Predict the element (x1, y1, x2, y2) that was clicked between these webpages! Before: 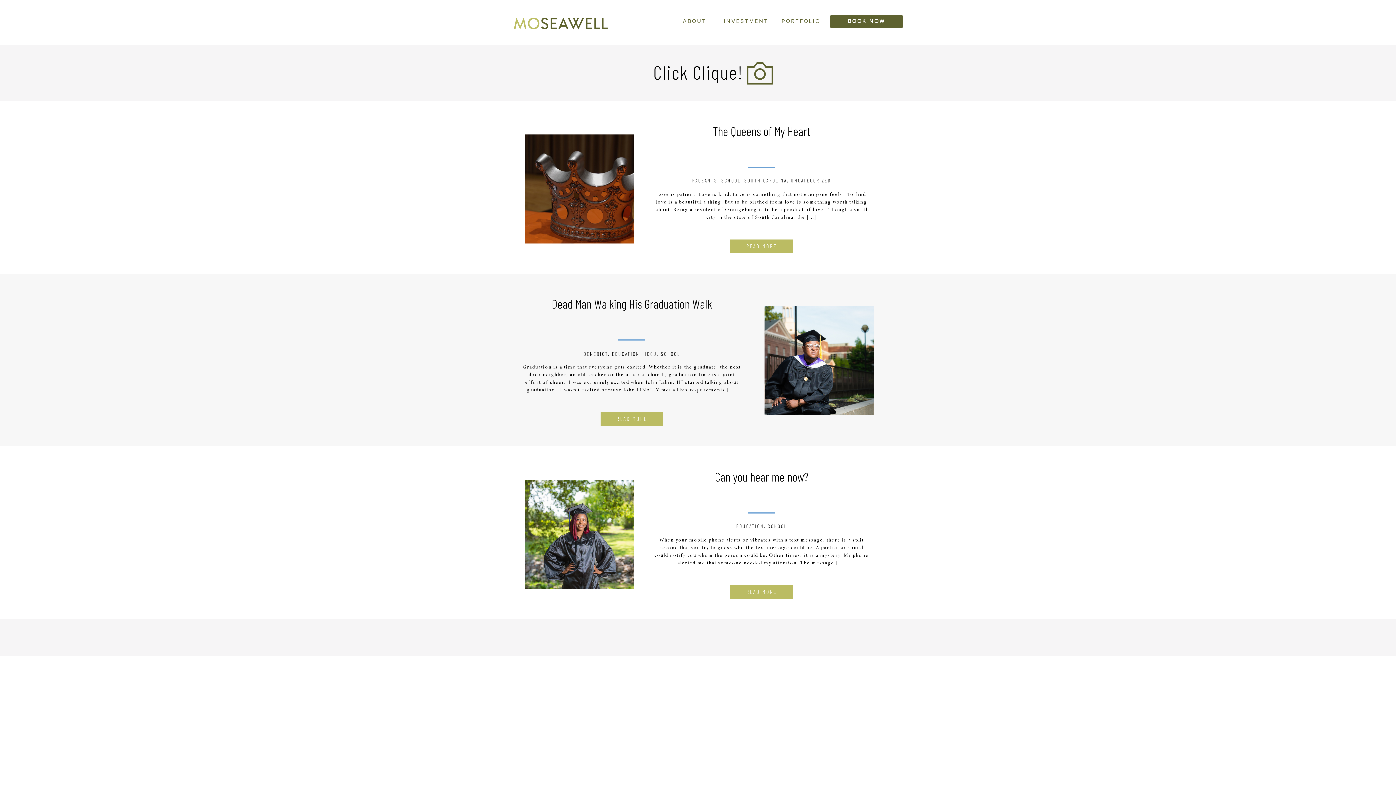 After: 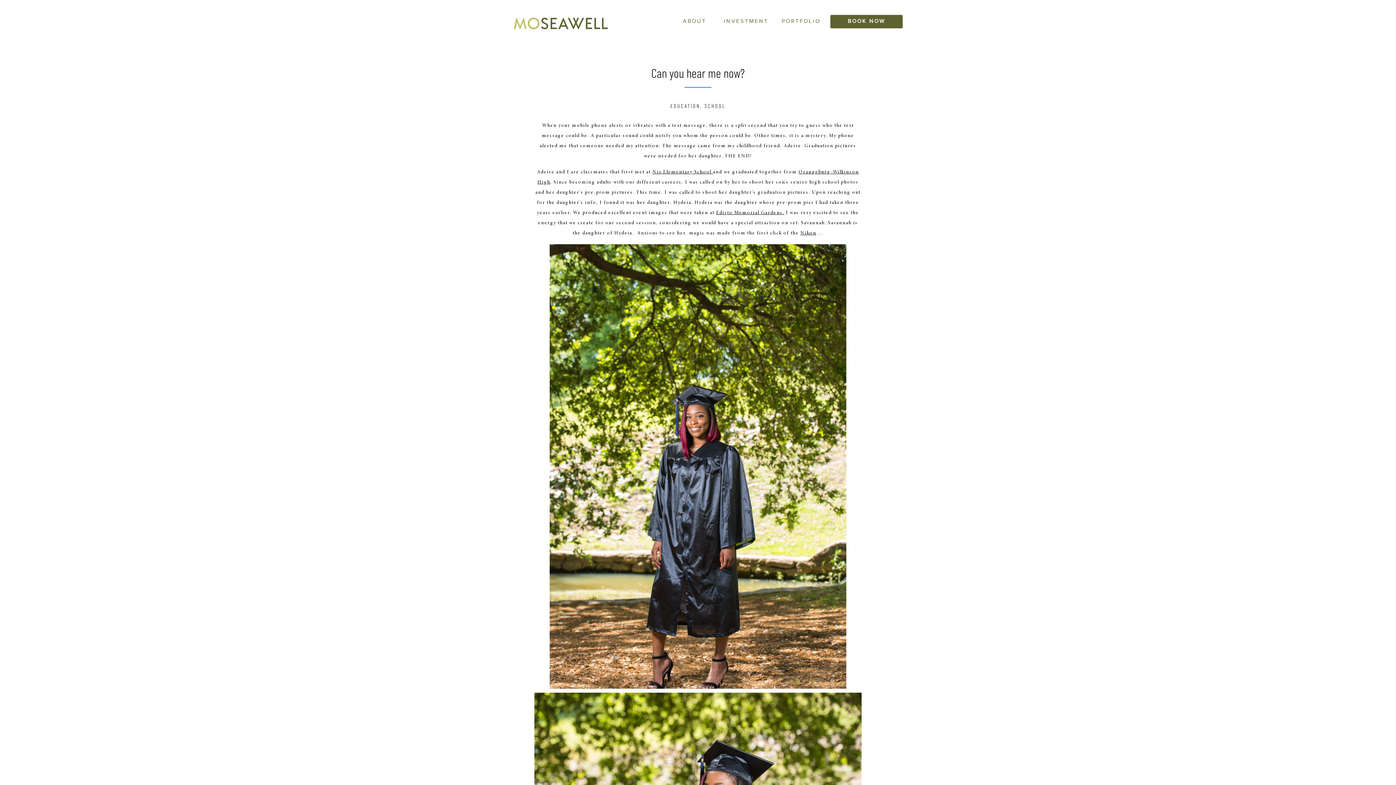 Action: label: READ MORE bbox: (732, 588, 790, 596)